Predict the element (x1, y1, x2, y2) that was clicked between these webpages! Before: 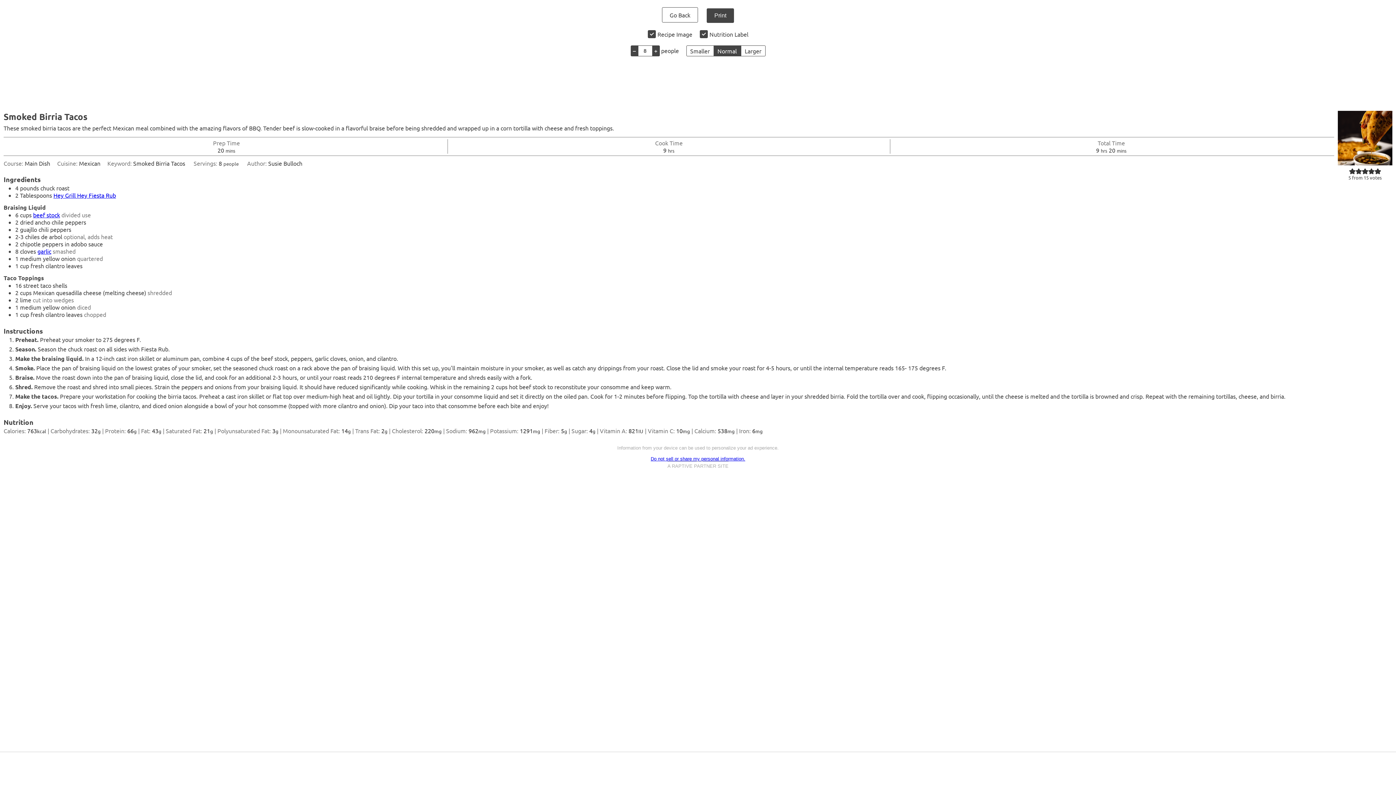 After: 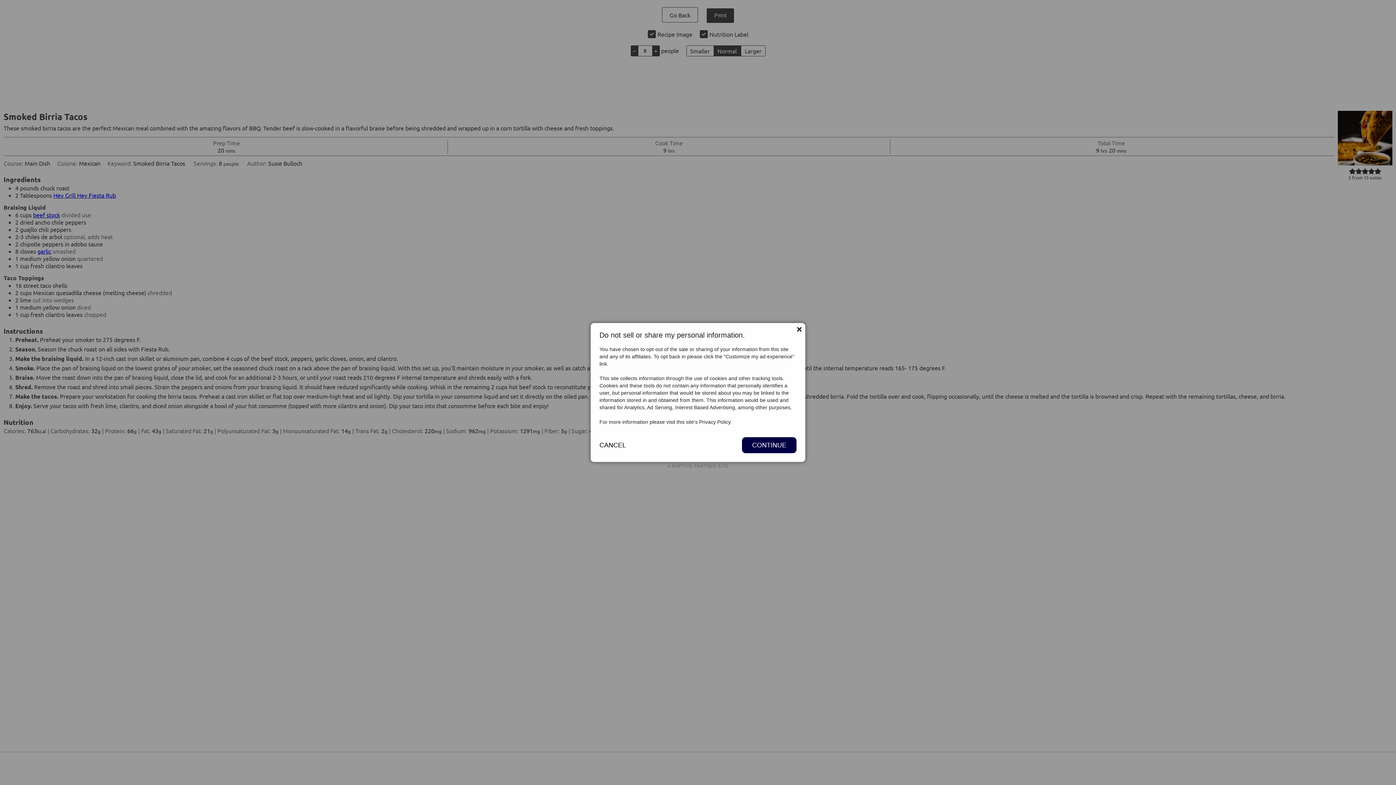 Action: bbox: (650, 456, 745, 461) label: Do not sell or share my personal information.